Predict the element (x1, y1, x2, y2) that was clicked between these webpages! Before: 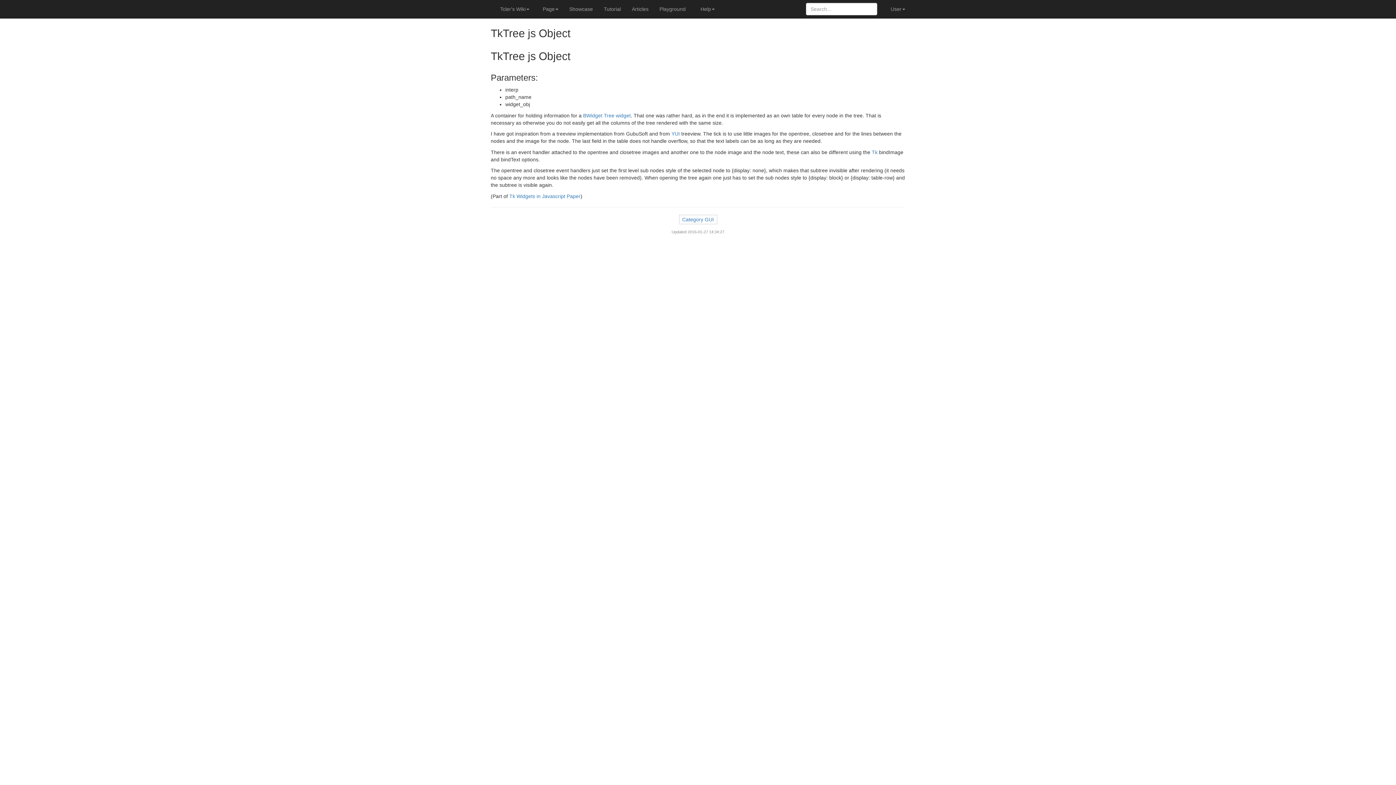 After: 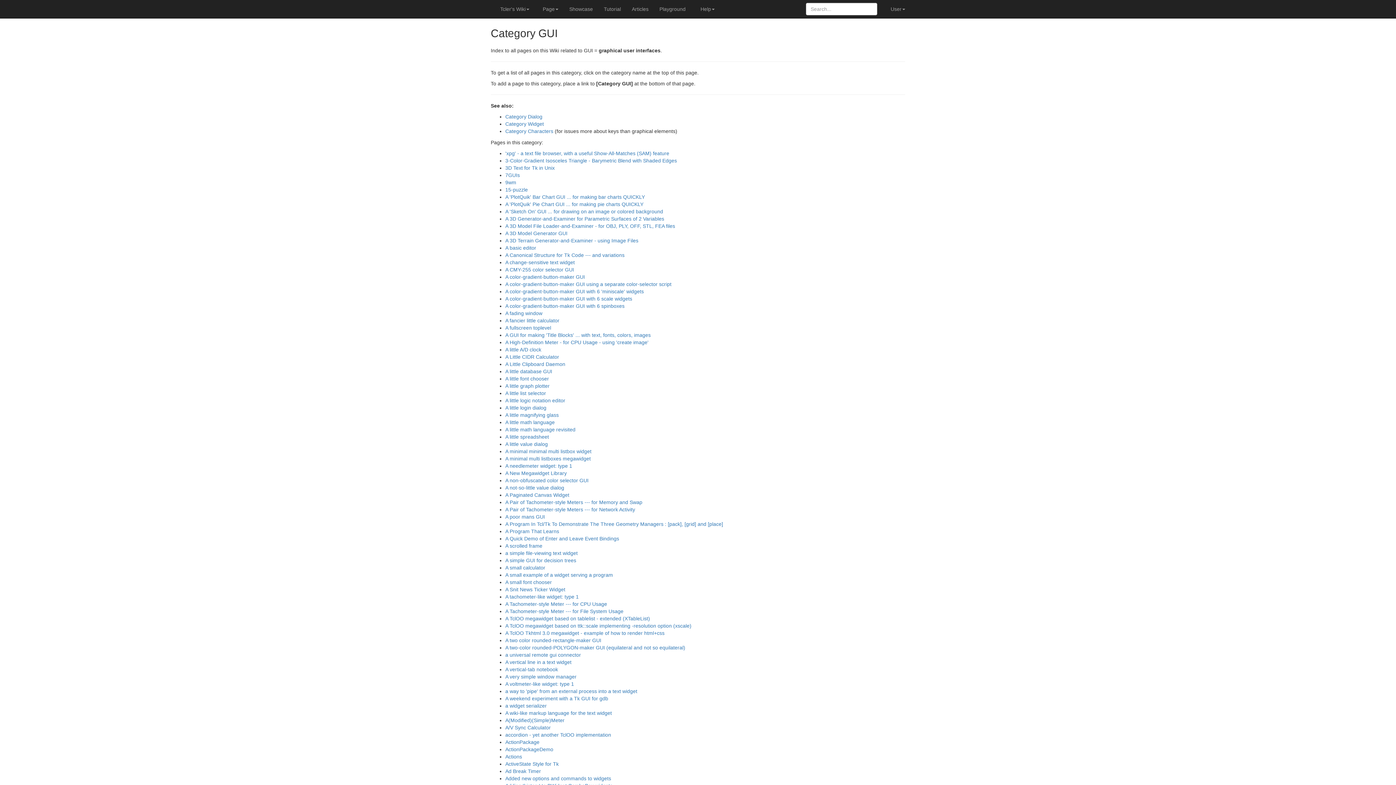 Action: bbox: (682, 216, 714, 222) label: Category GUI